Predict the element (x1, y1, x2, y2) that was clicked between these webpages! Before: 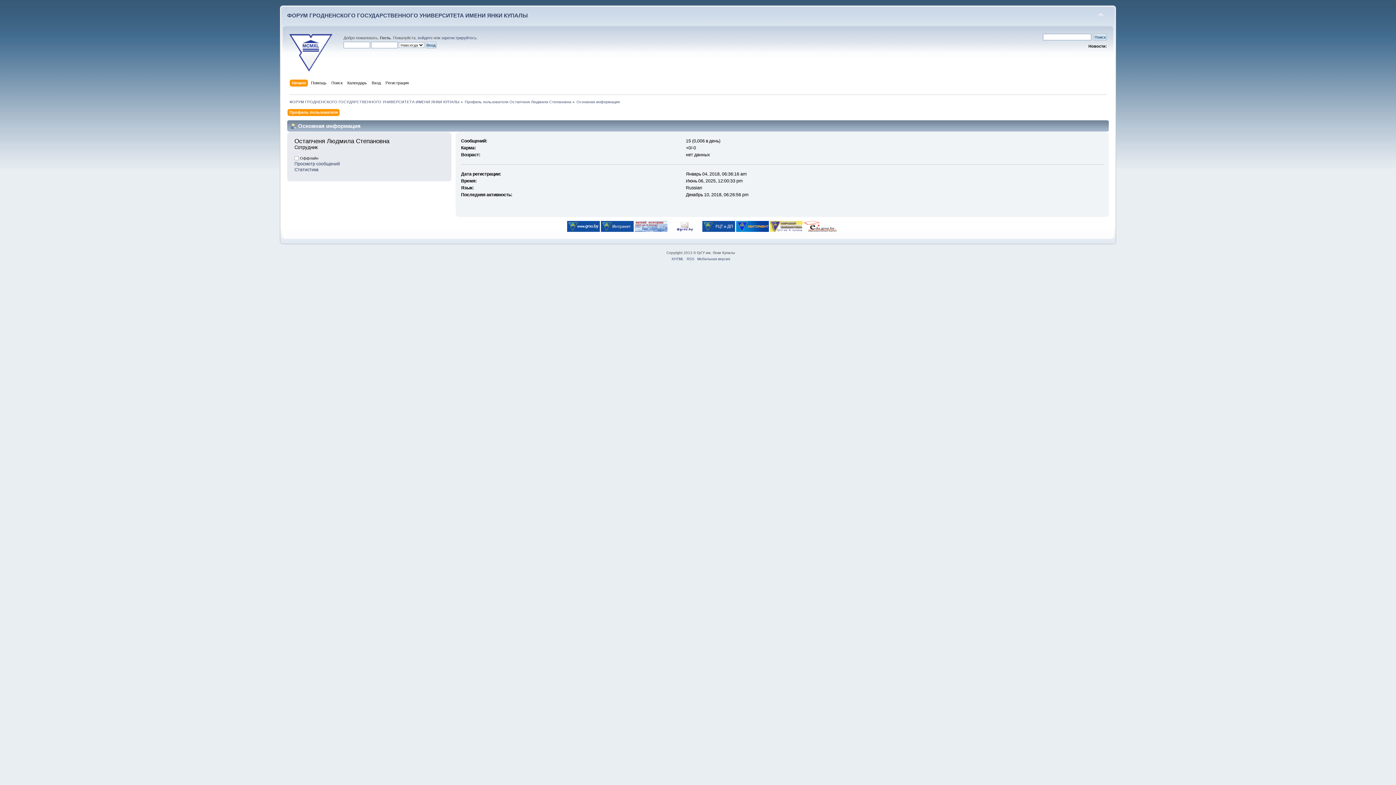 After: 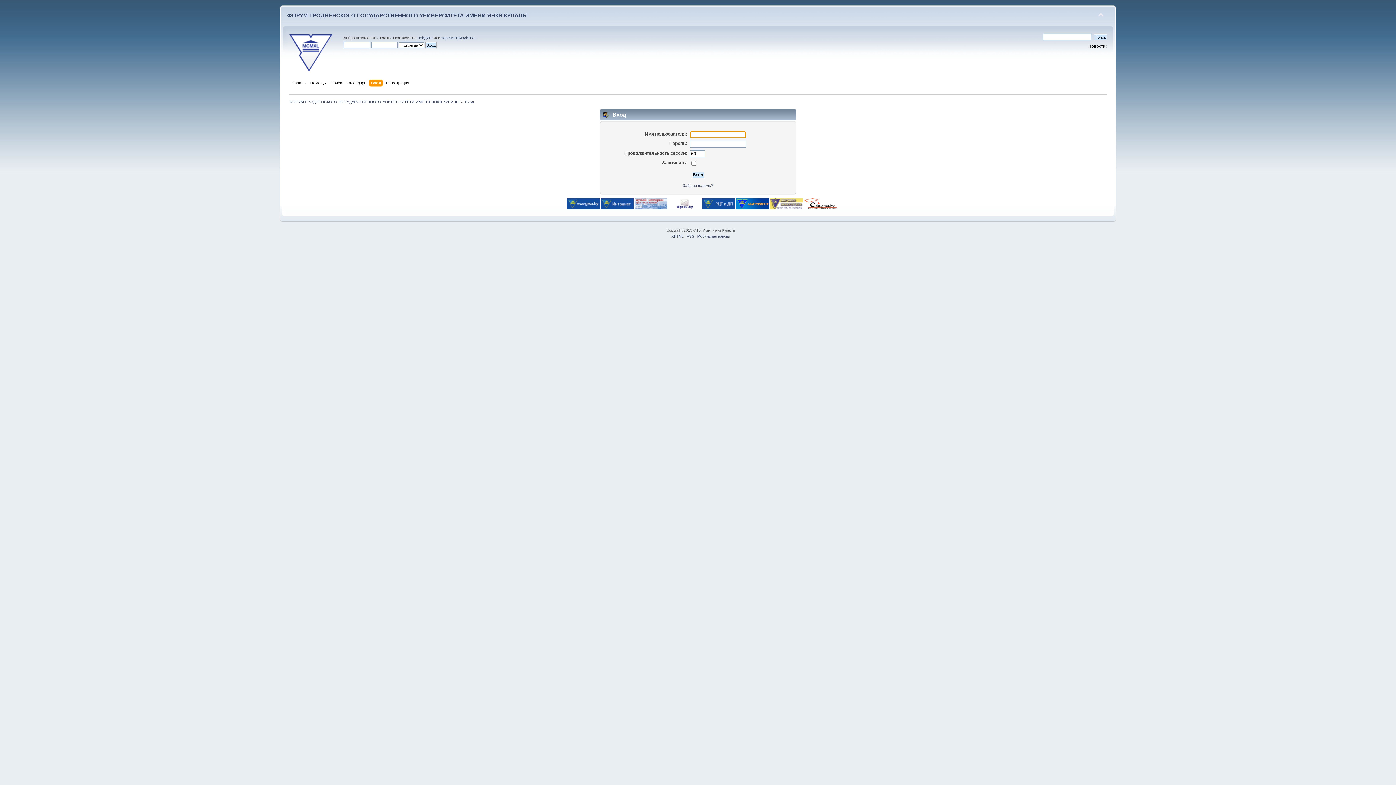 Action: label: войдите bbox: (417, 35, 432, 40)